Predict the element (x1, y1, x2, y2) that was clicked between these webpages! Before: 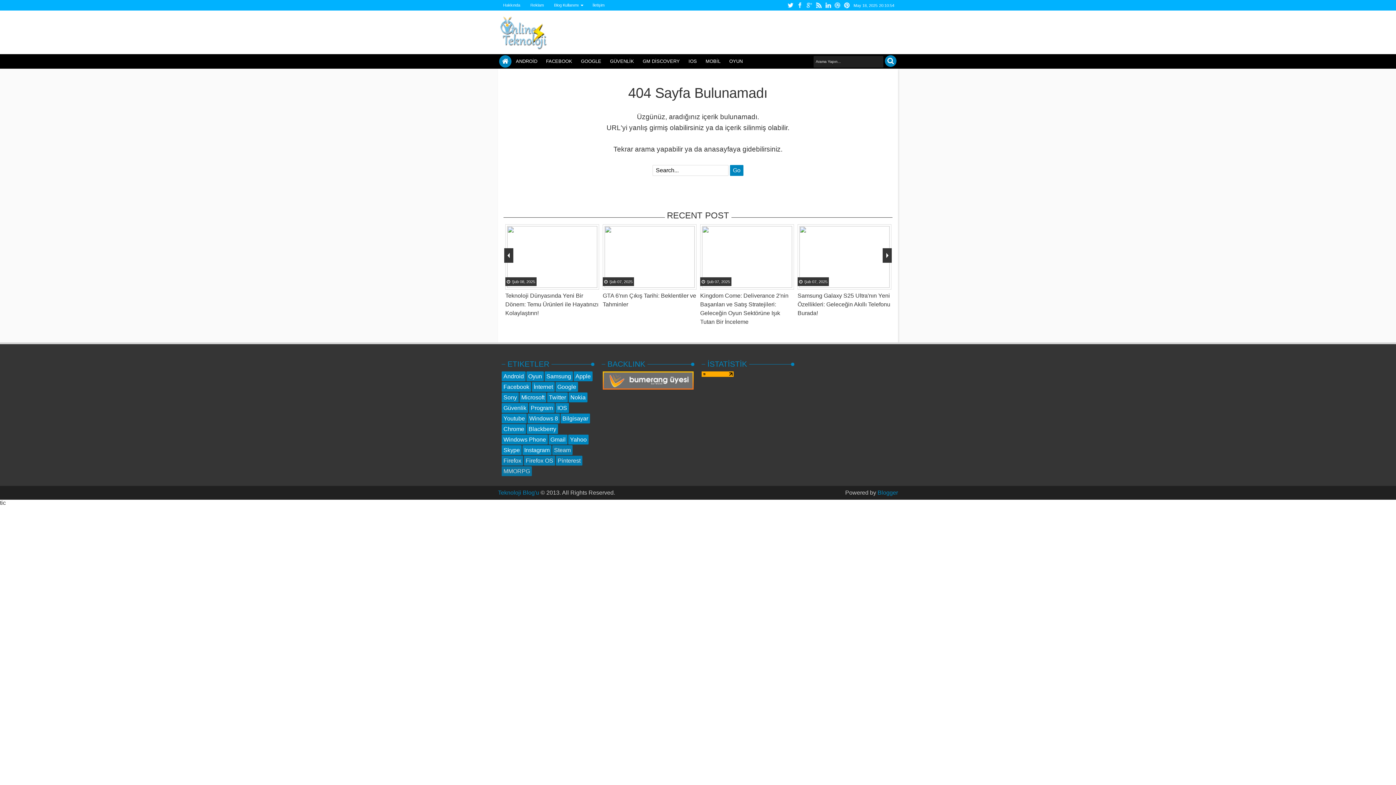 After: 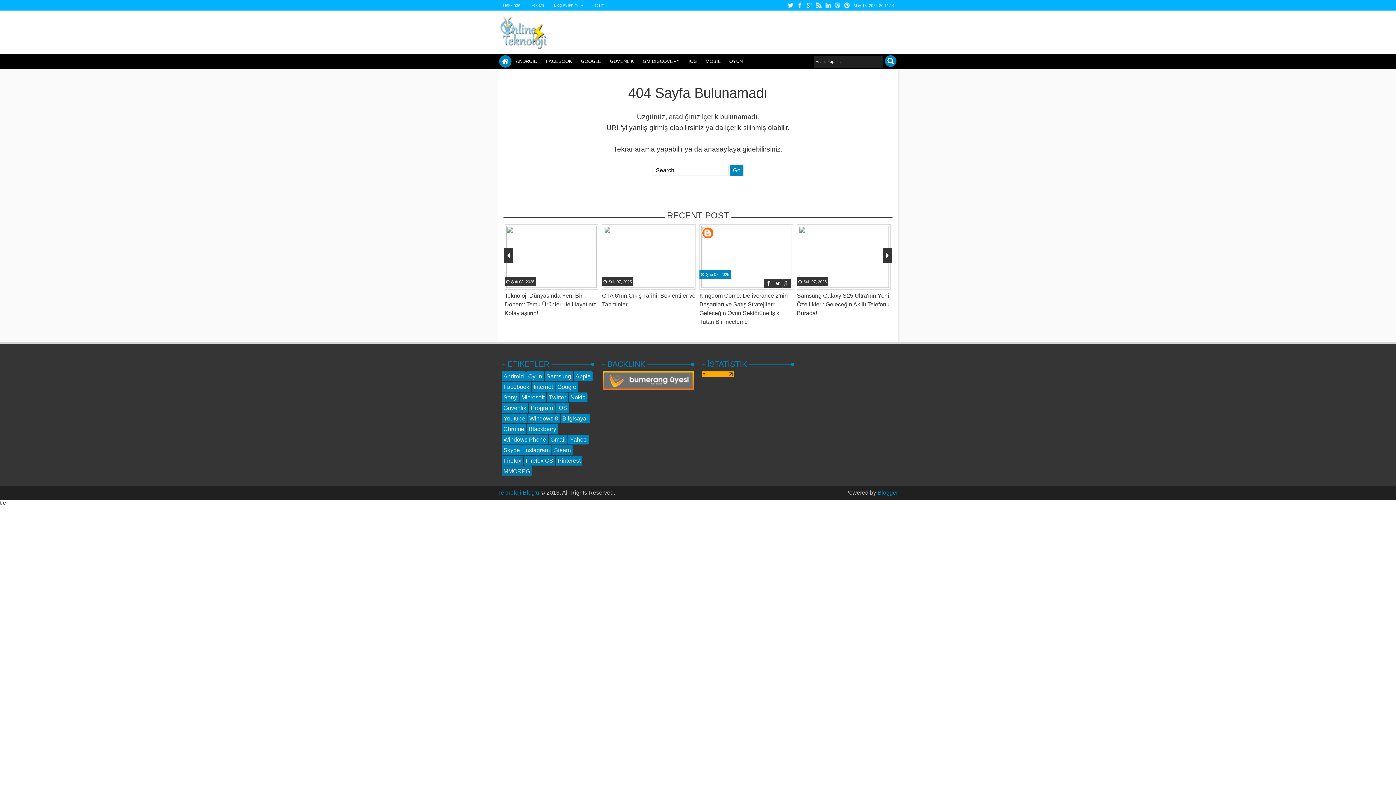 Action: bbox: (783, 279, 792, 288)